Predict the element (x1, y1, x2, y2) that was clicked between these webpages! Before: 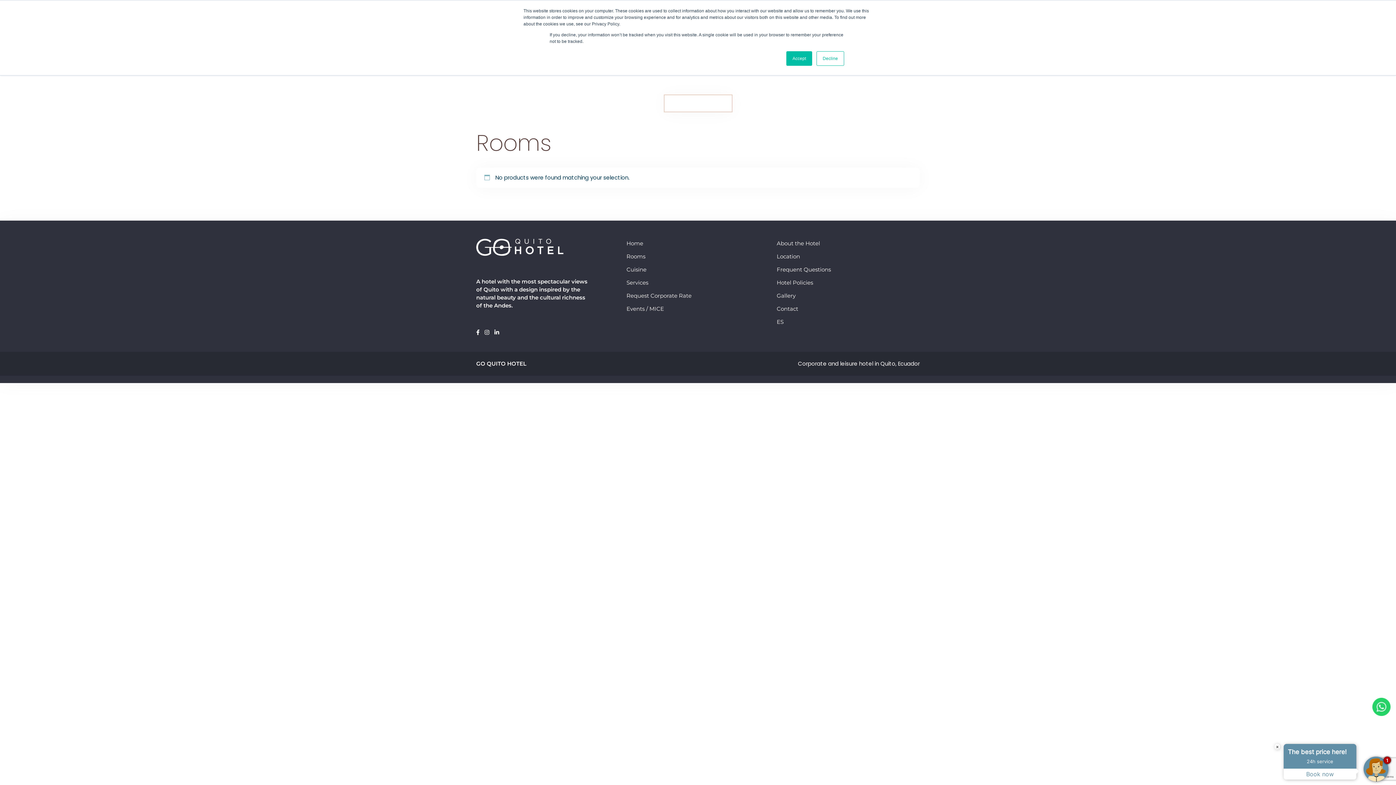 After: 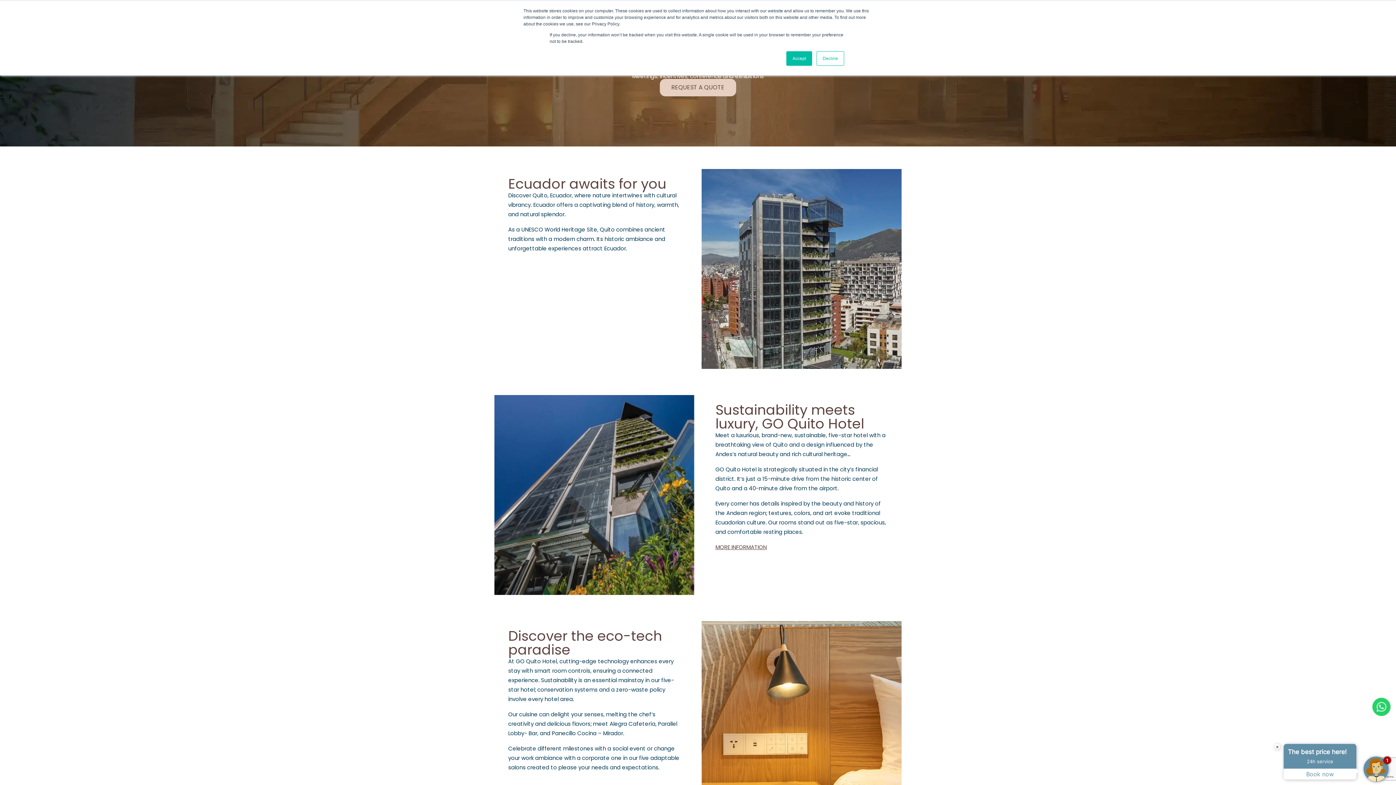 Action: bbox: (626, 305, 664, 312) label: Events / MICE